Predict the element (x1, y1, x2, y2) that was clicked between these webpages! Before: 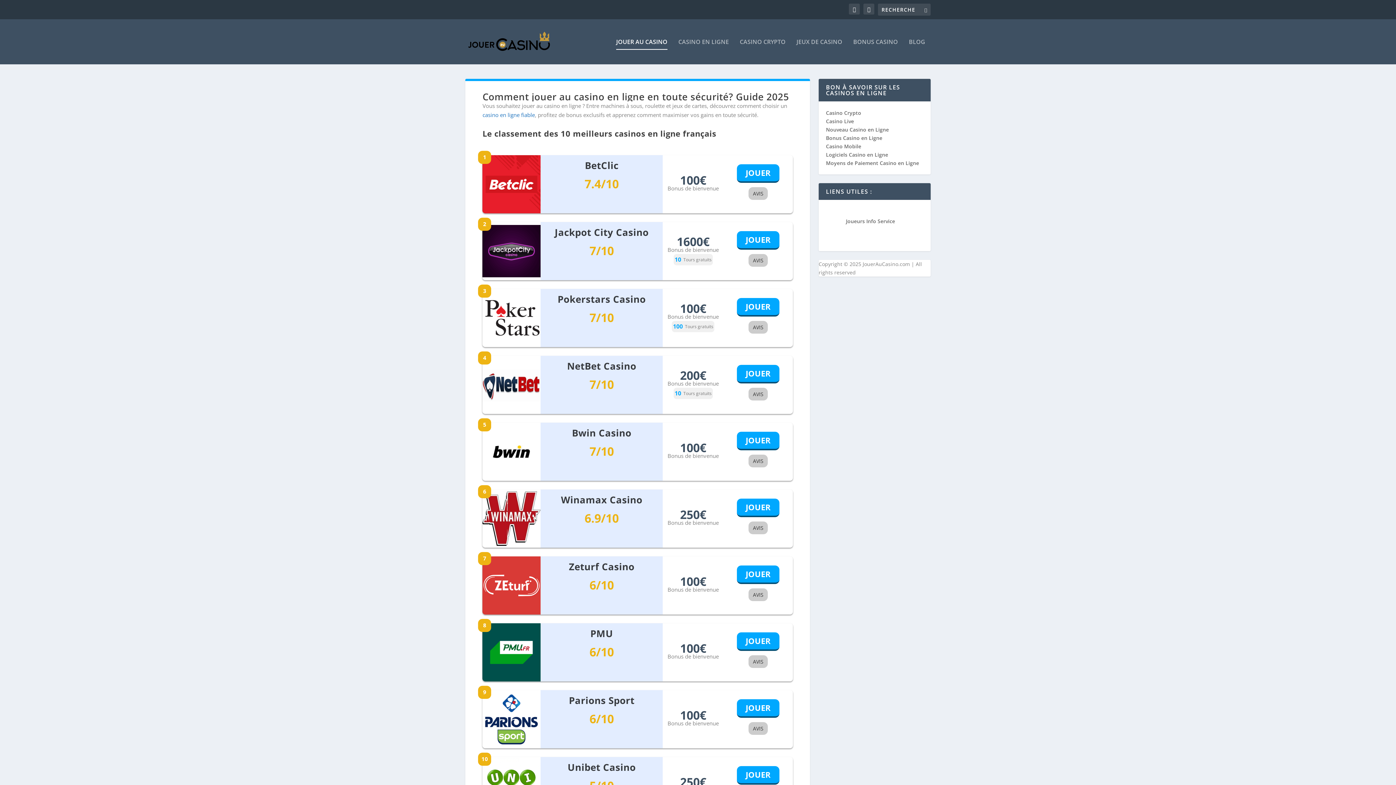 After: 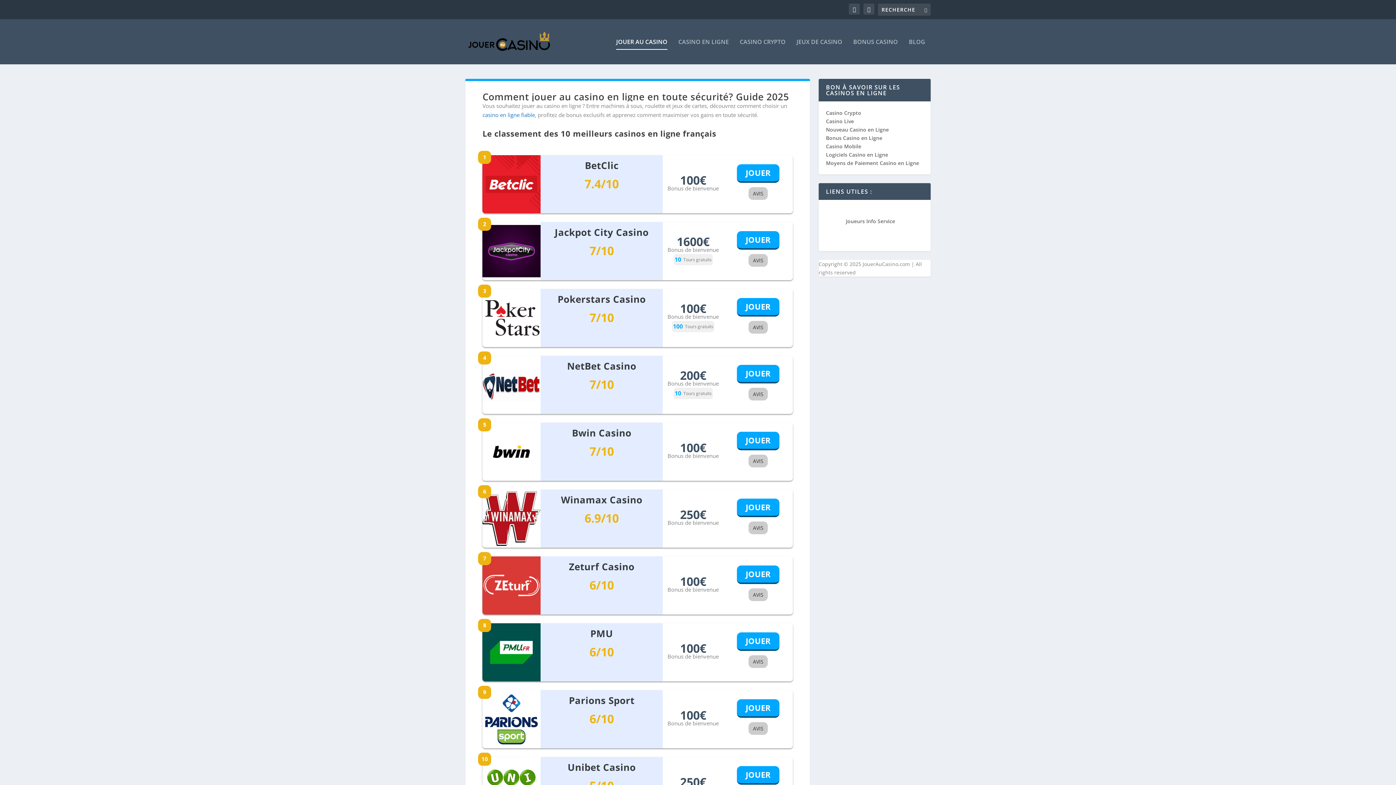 Action: bbox: (616, 38, 667, 64) label: JOUER AU CASINO